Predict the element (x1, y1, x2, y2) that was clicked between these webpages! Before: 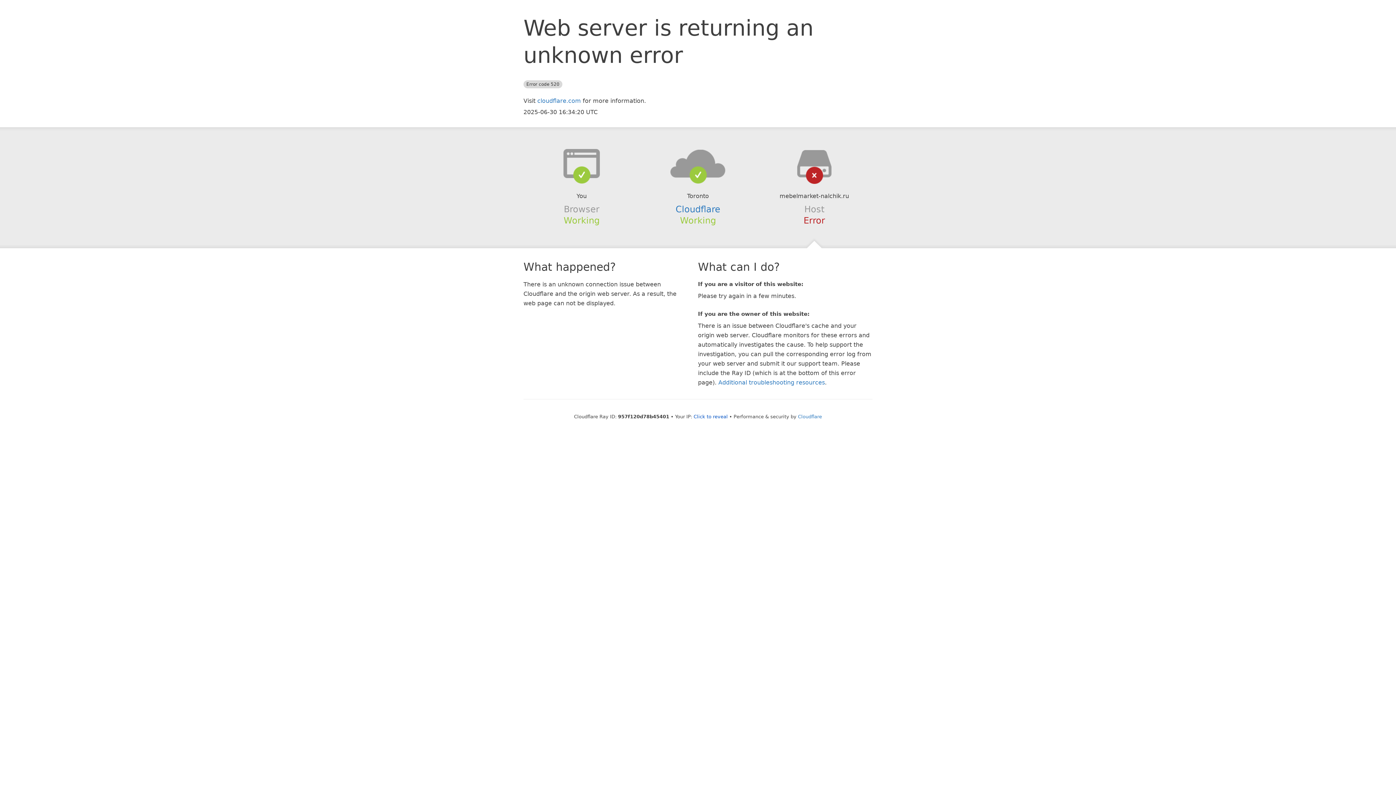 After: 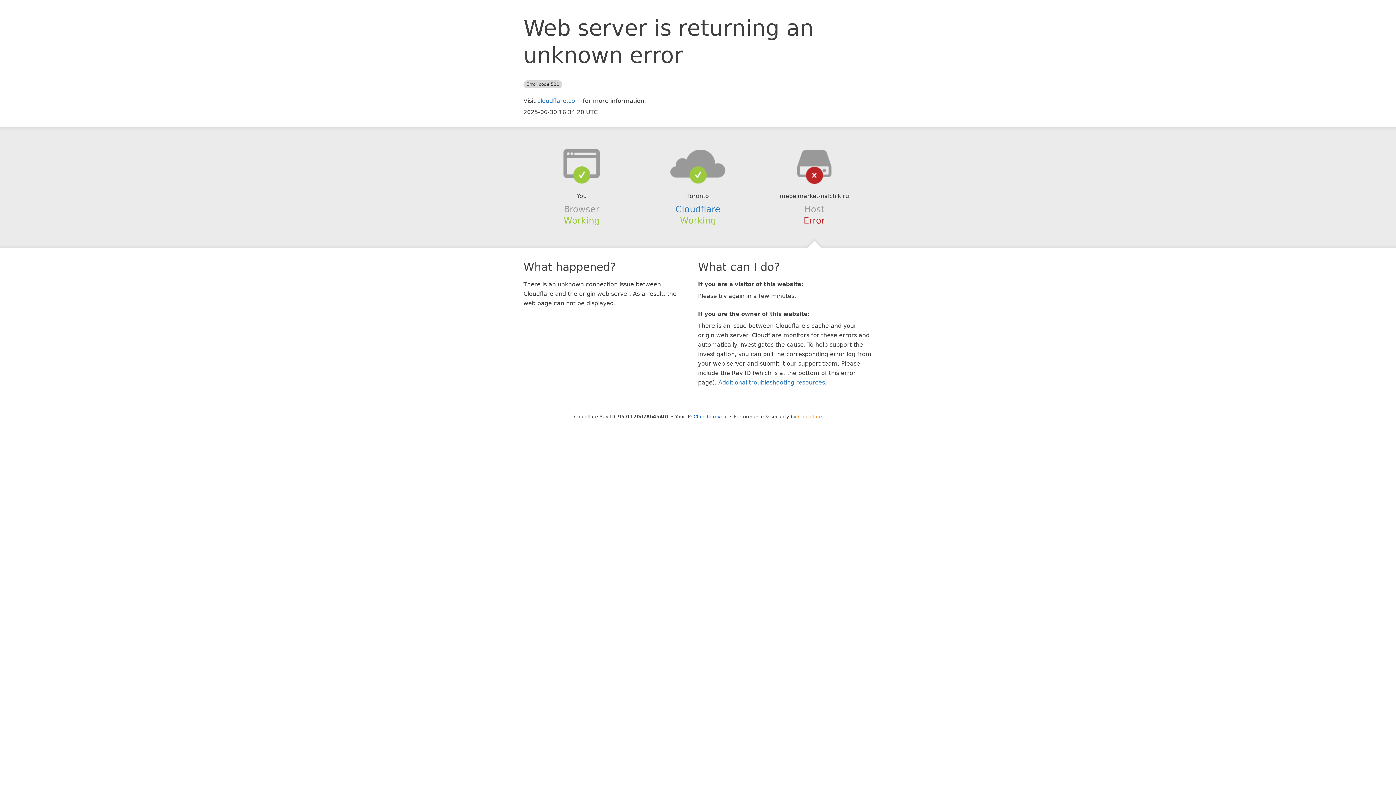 Action: bbox: (798, 414, 822, 419) label: Cloudflare